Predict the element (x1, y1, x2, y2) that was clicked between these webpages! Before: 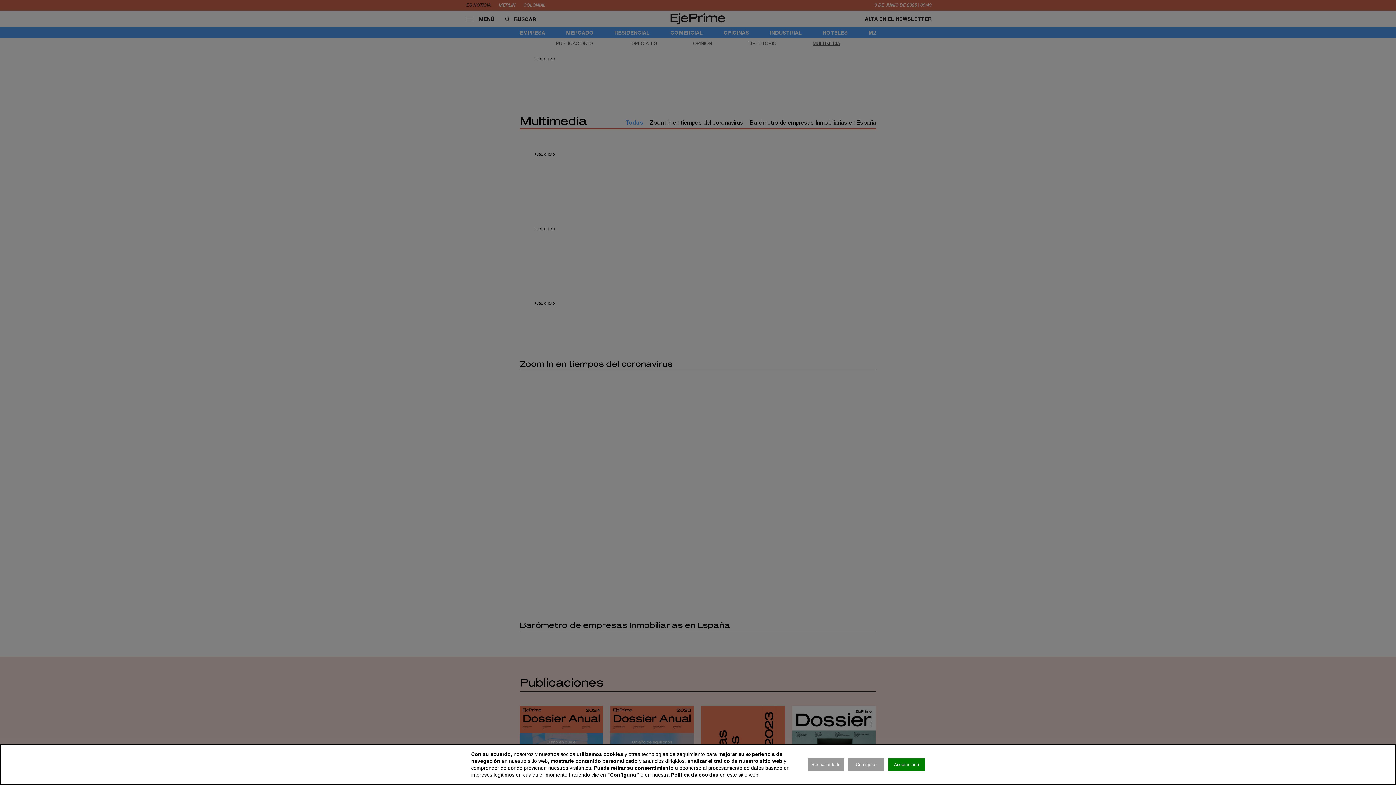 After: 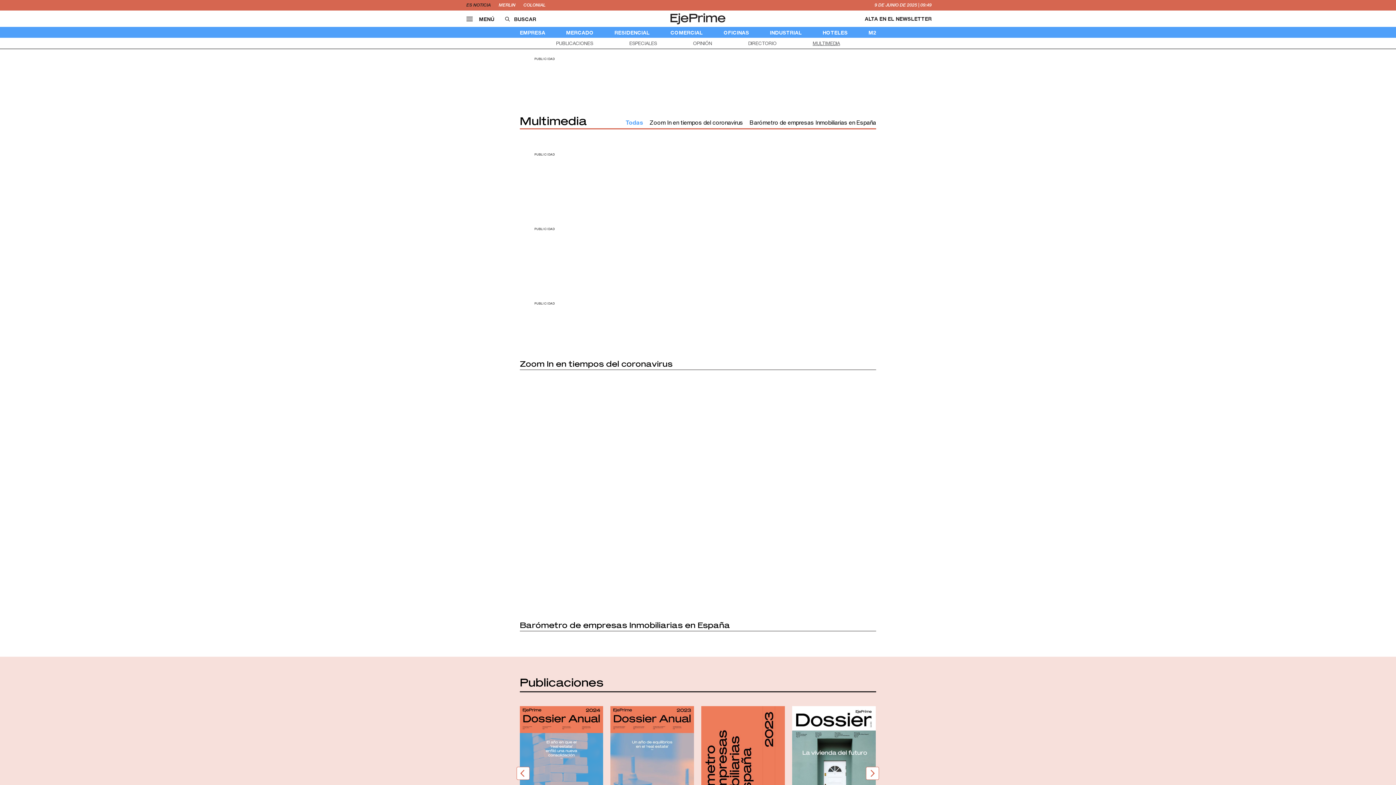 Action: bbox: (808, 758, 844, 771) label: Rechazar todo